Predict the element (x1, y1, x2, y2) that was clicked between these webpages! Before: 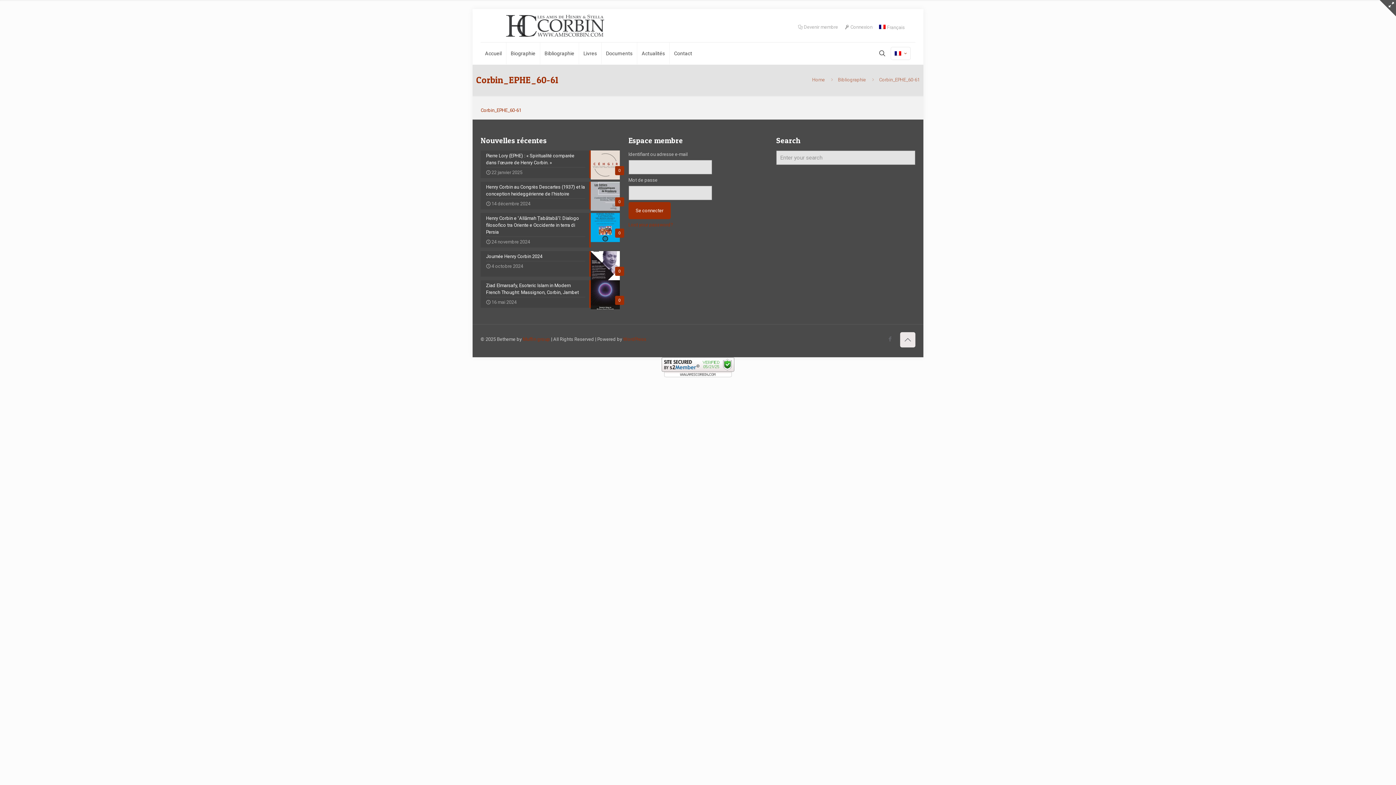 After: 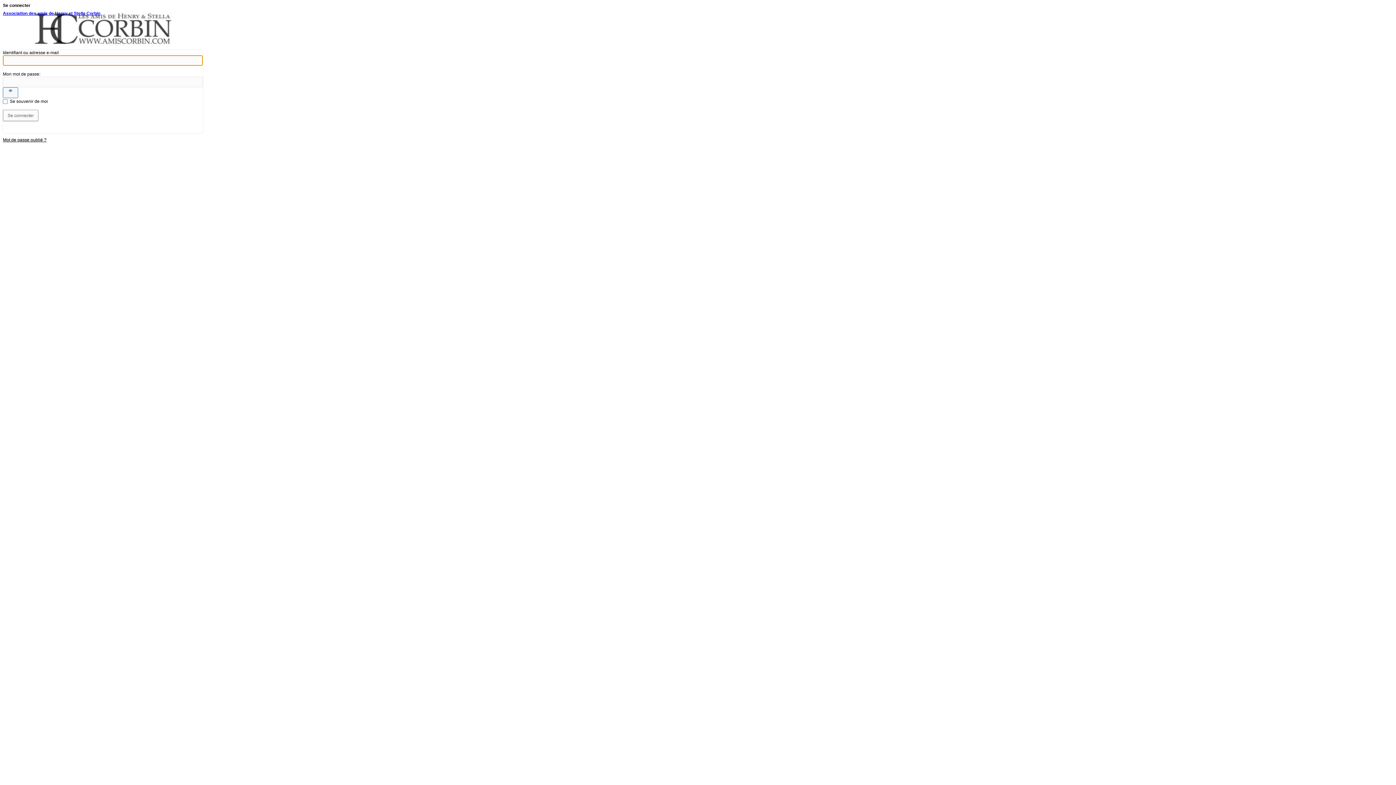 Action: label:  Connexion bbox: (844, 24, 872, 29)